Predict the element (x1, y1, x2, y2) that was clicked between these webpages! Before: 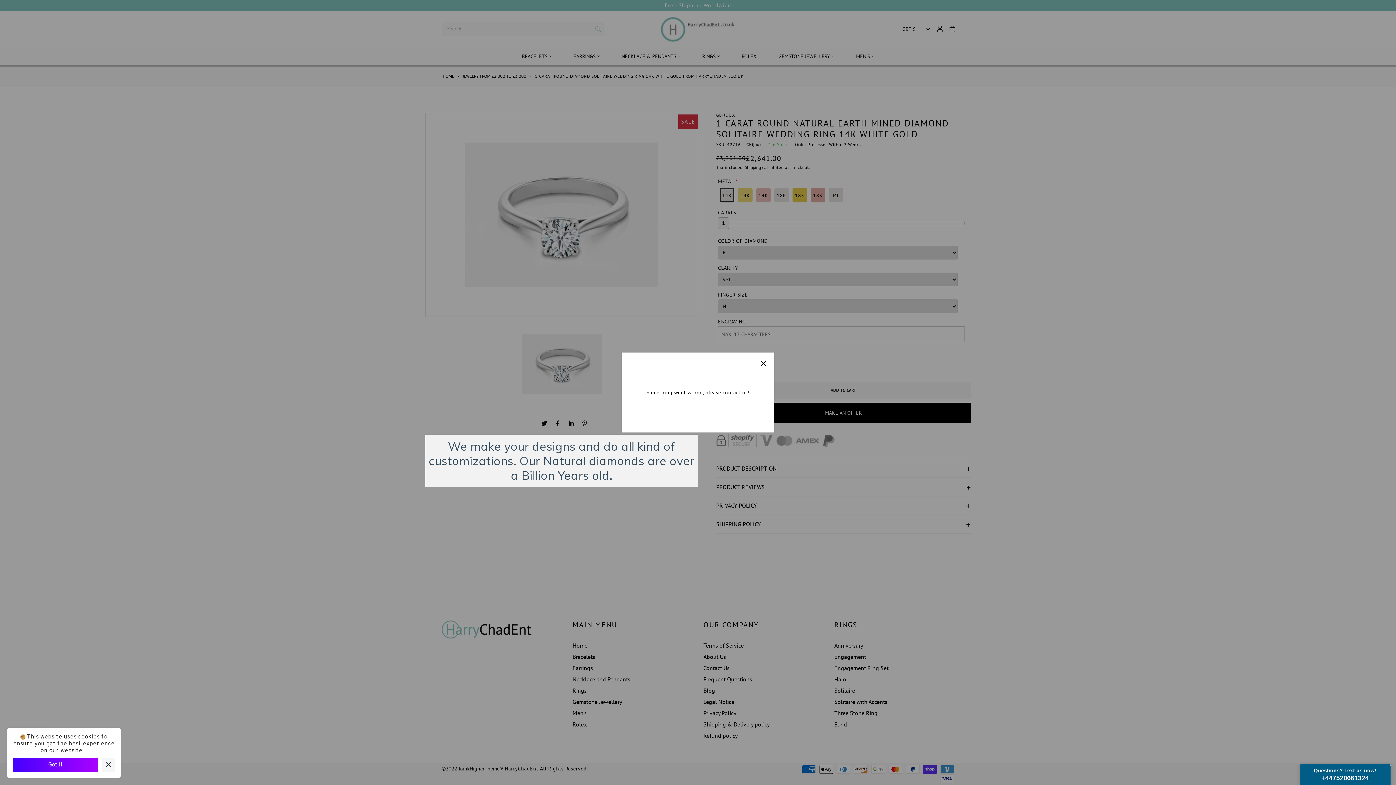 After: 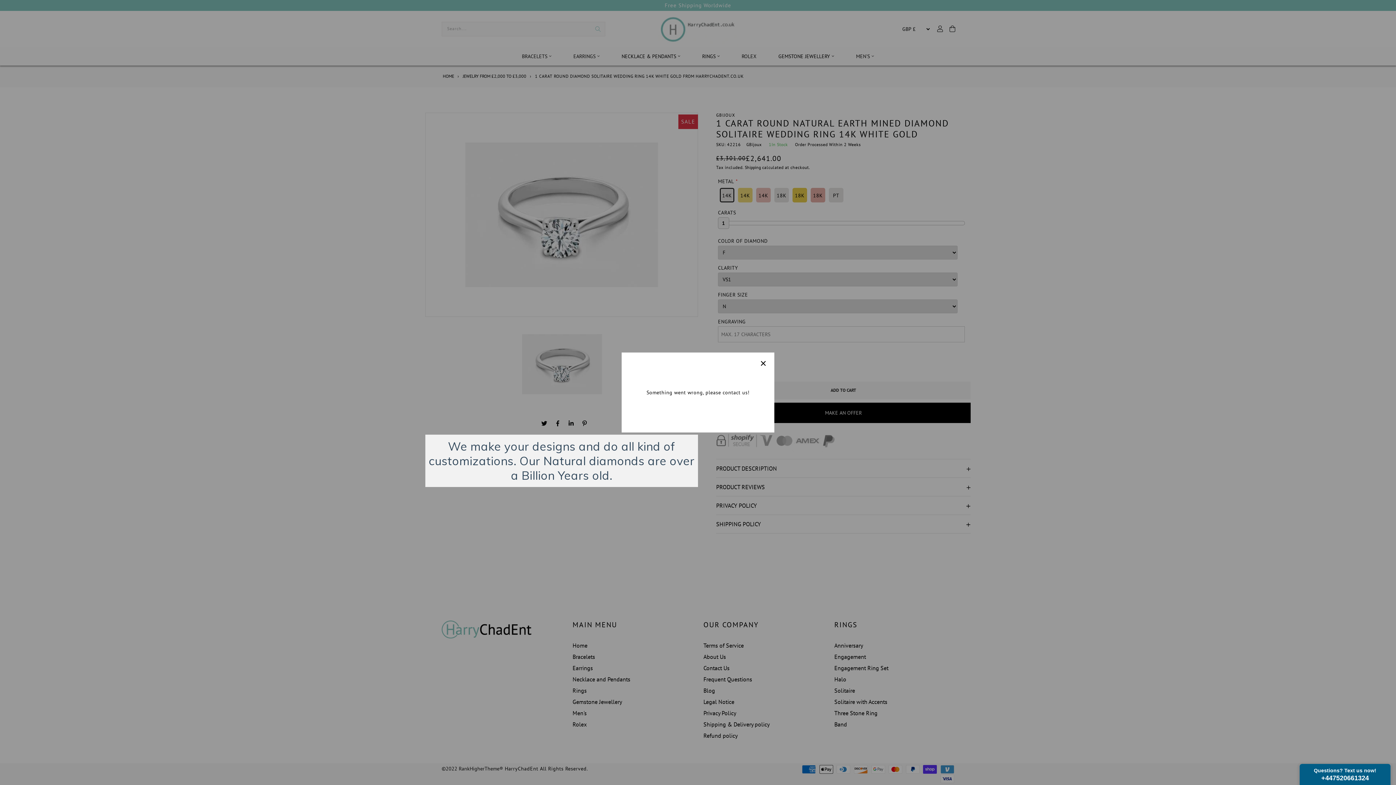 Action: label: Got it bbox: (1, 758, 86, 772)